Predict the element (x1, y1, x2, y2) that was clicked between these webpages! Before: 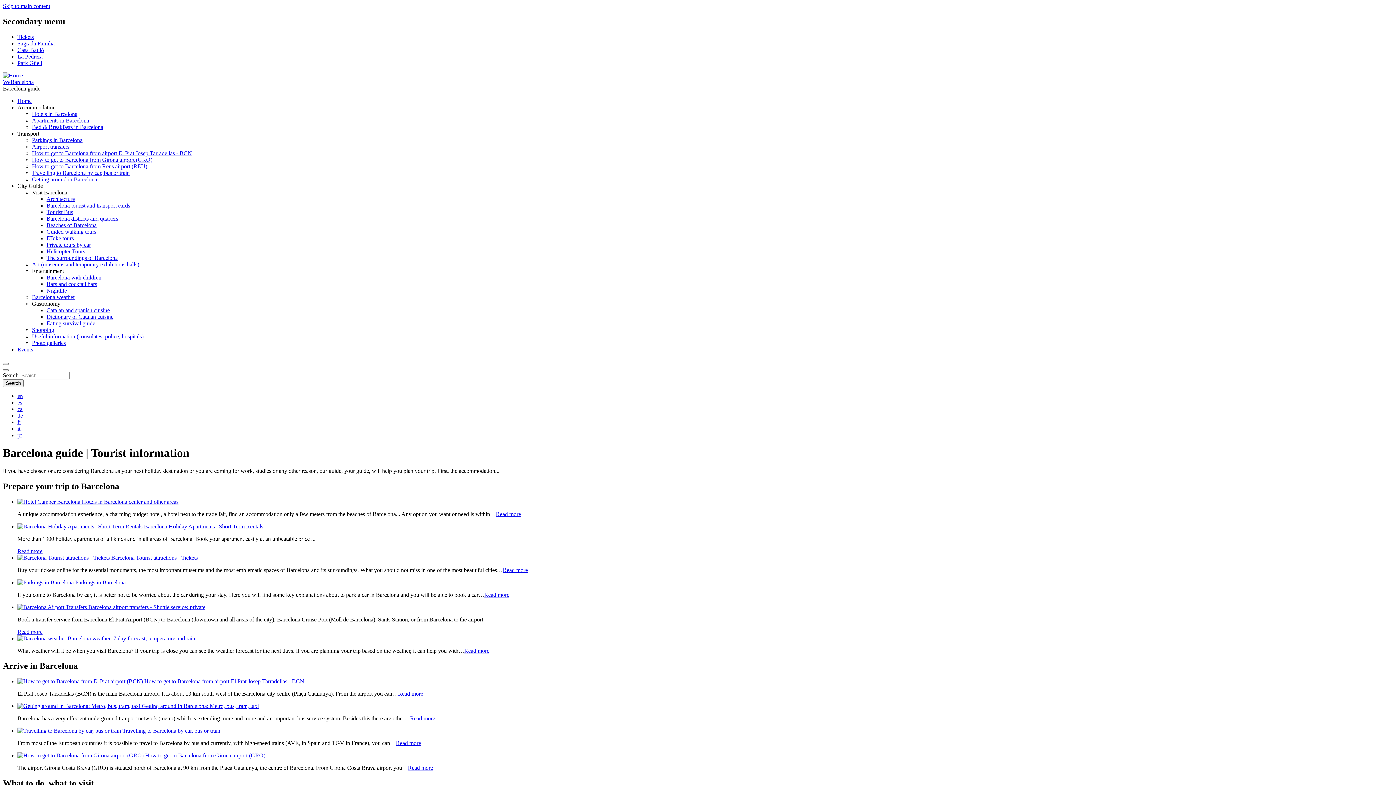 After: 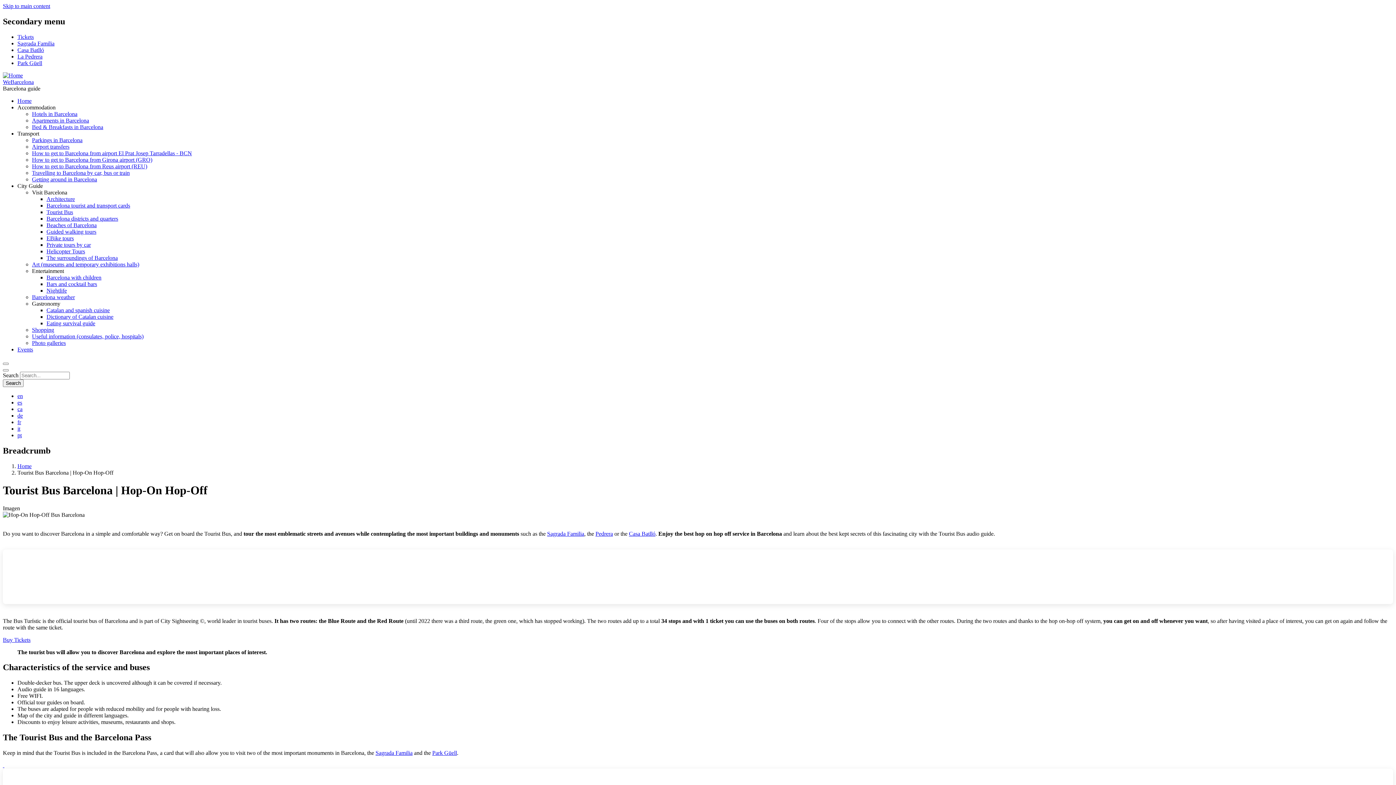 Action: bbox: (46, 209, 73, 215) label: Tourist Bus